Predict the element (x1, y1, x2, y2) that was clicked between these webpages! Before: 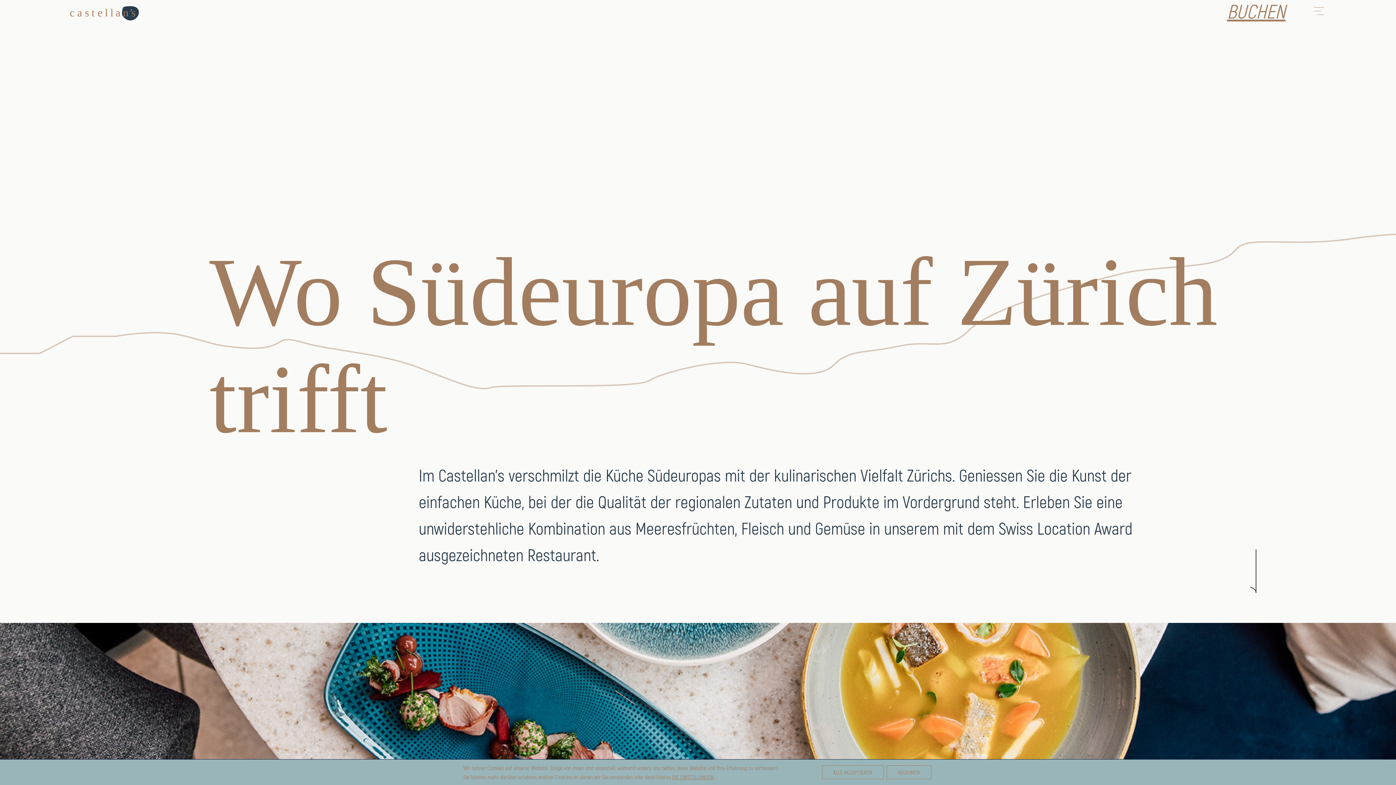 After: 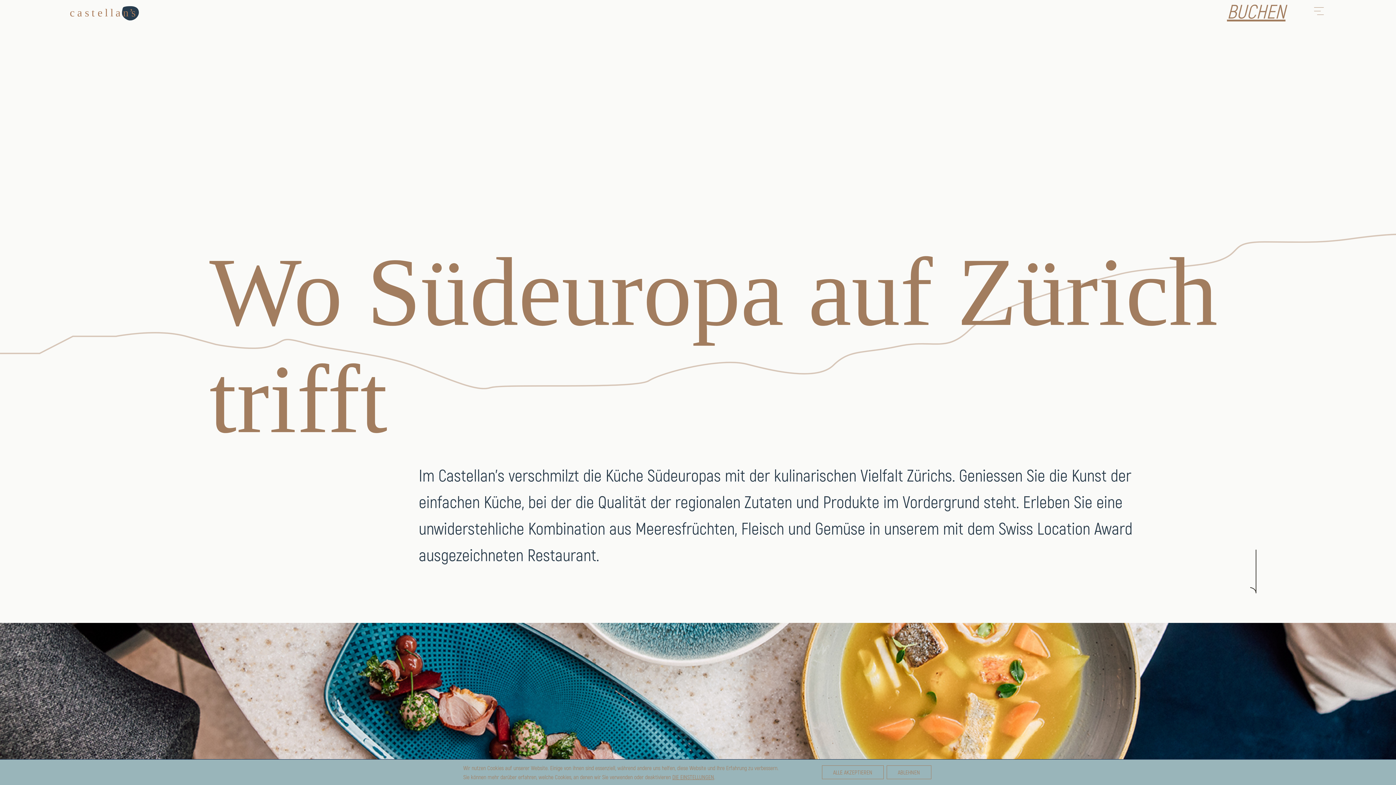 Action: bbox: (69, 0, 138, 22)